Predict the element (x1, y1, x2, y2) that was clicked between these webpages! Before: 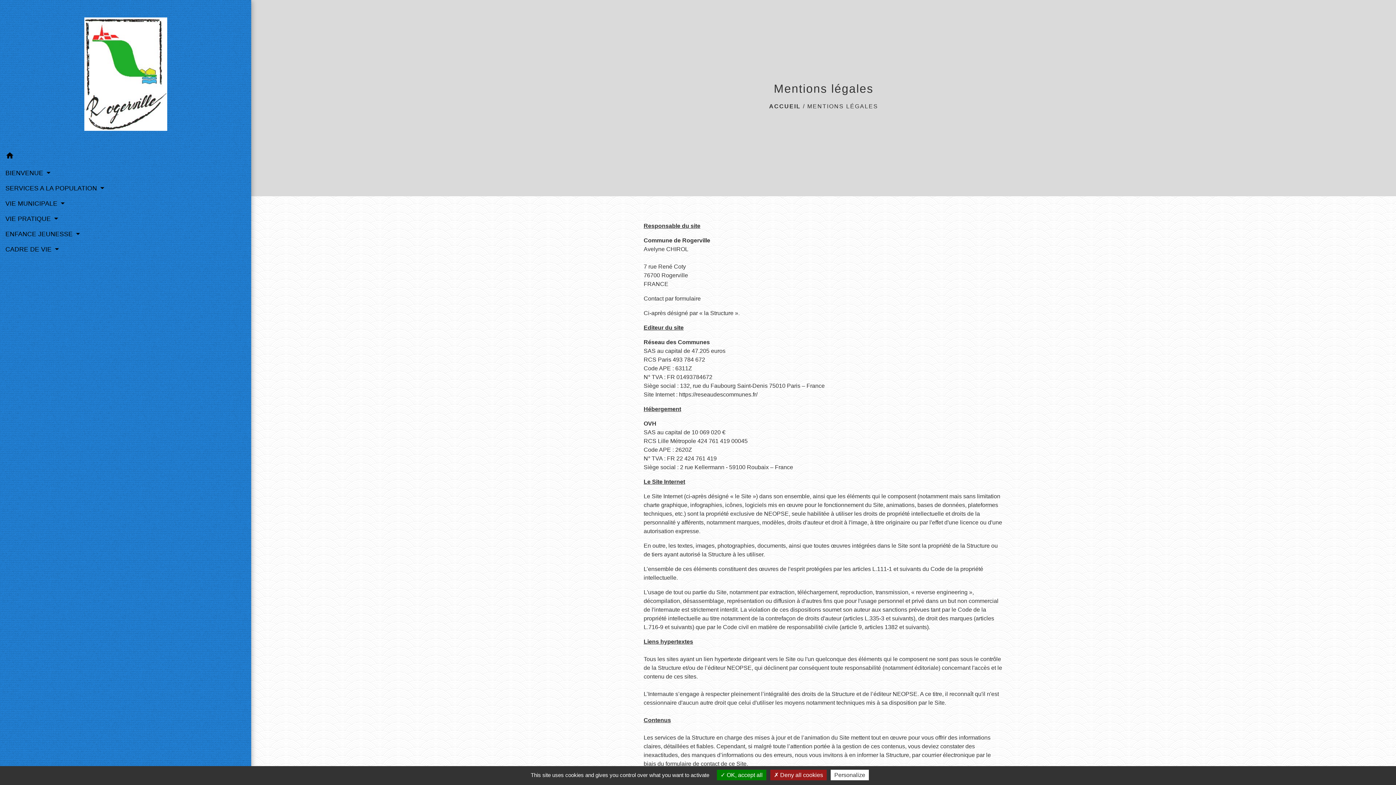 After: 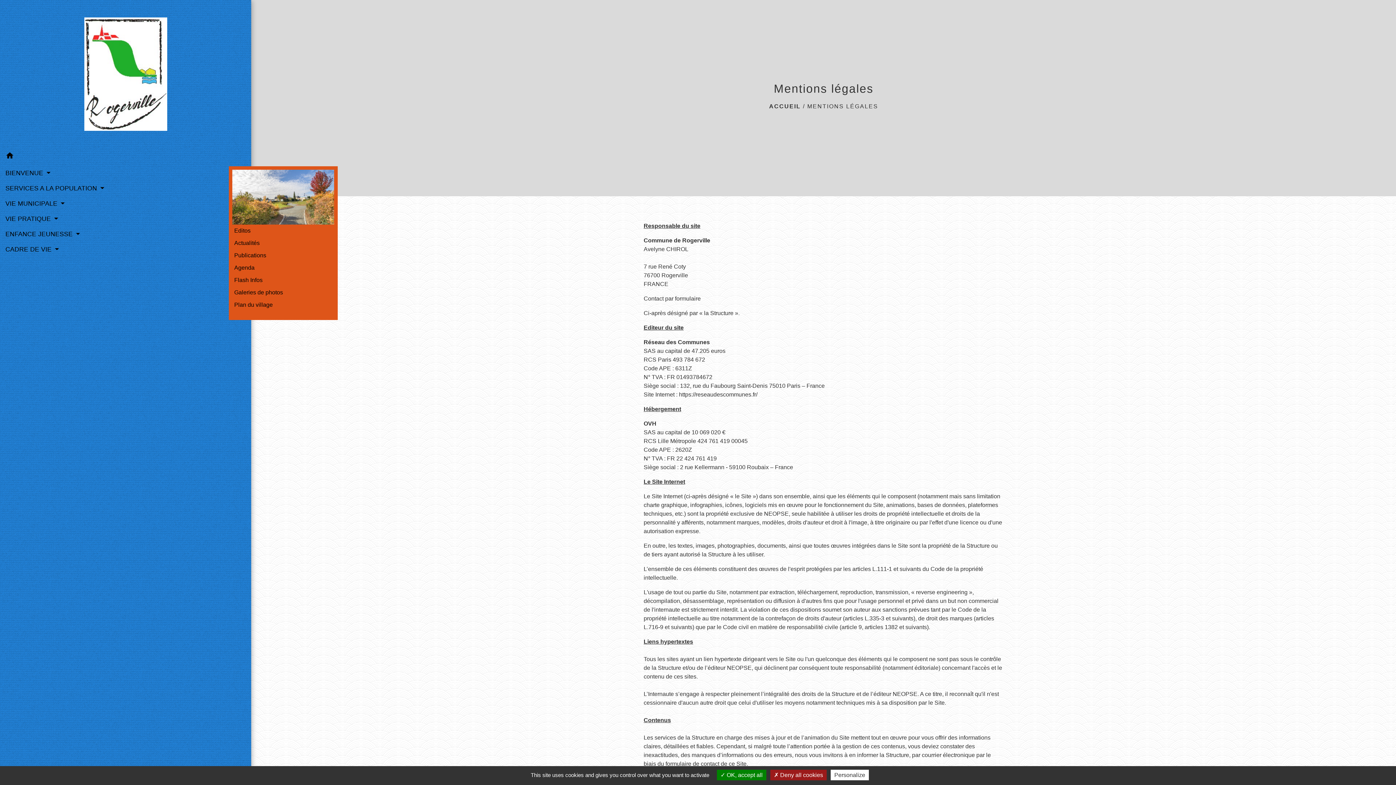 Action: bbox: (5, 165, 245, 180) label: BIENVENUE 